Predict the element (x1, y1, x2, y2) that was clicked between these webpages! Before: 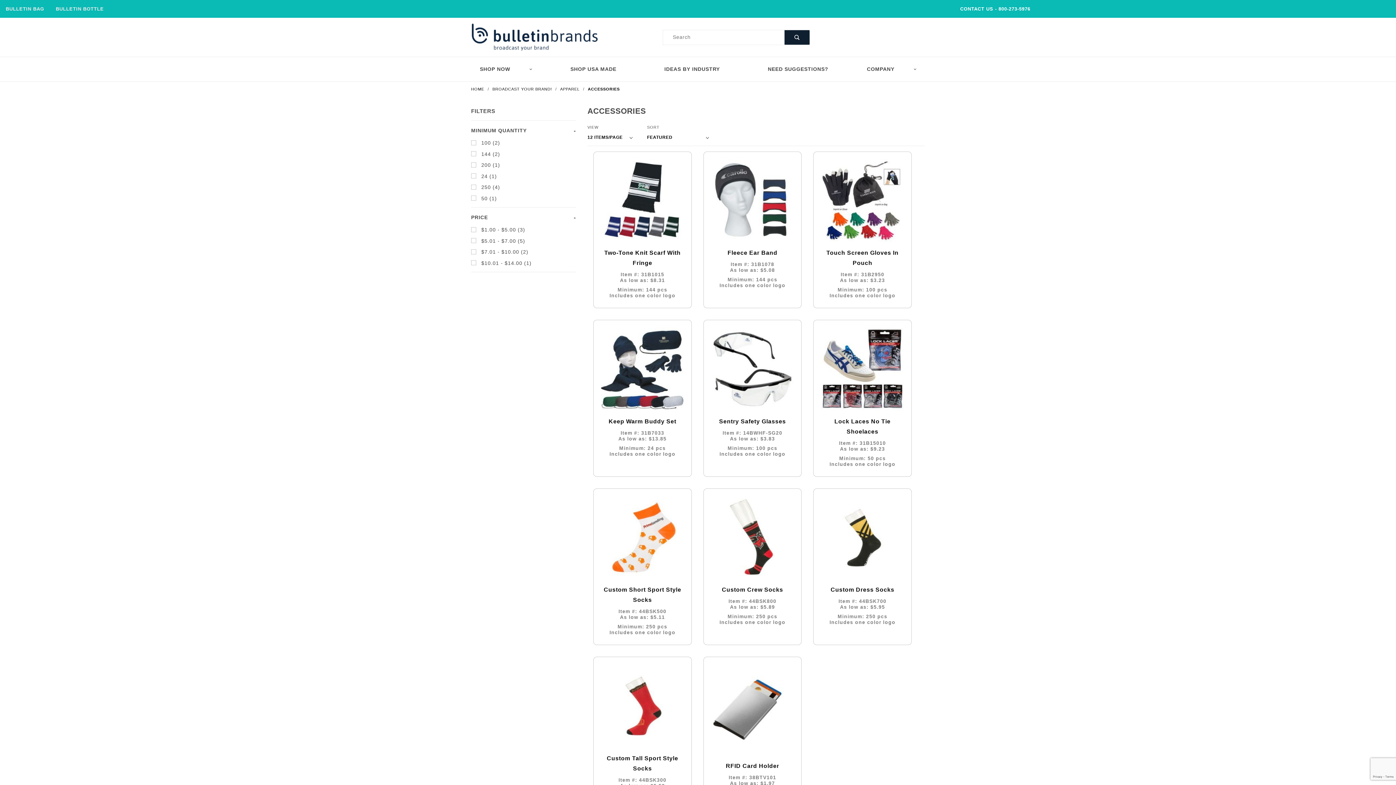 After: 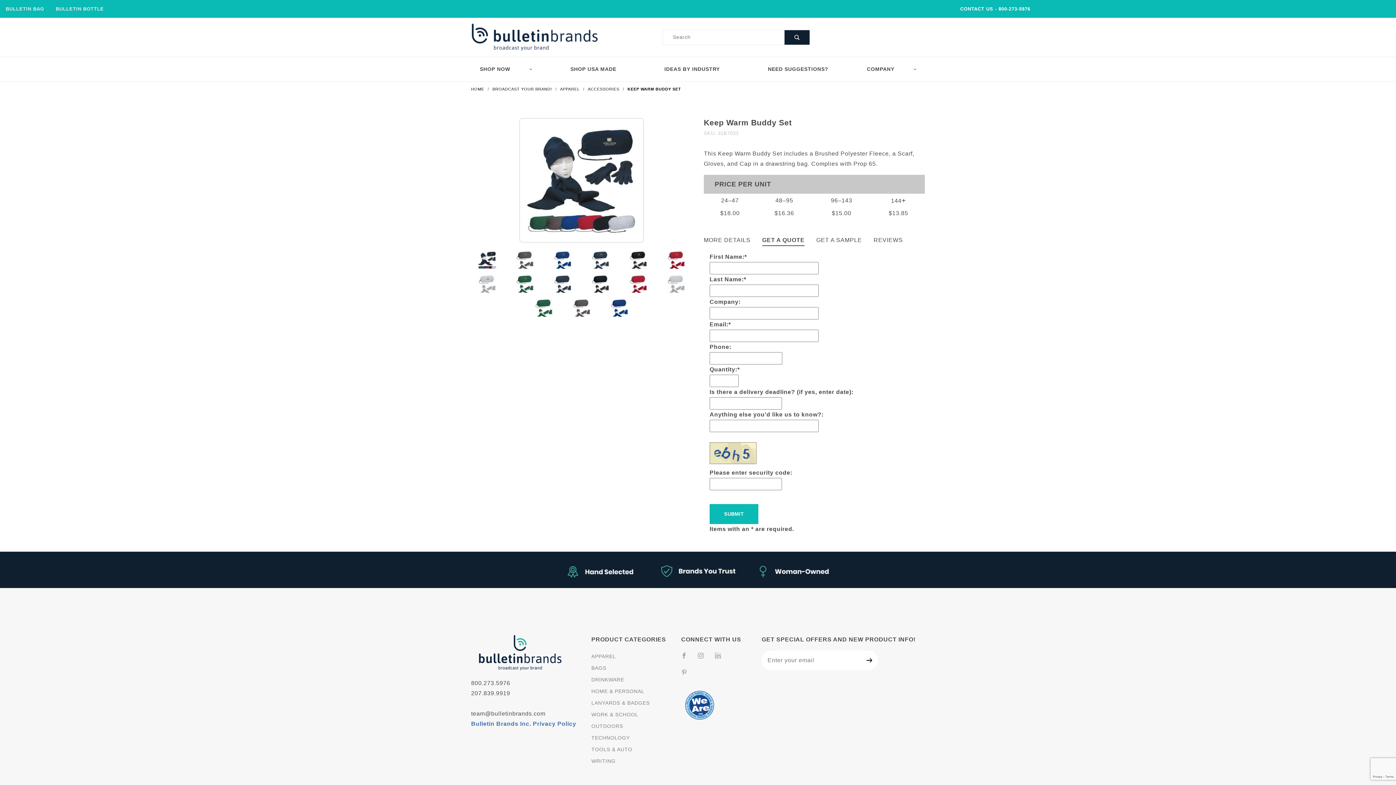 Action: label: Keep Warm Buddy Set bbox: (601, 416, 684, 426)